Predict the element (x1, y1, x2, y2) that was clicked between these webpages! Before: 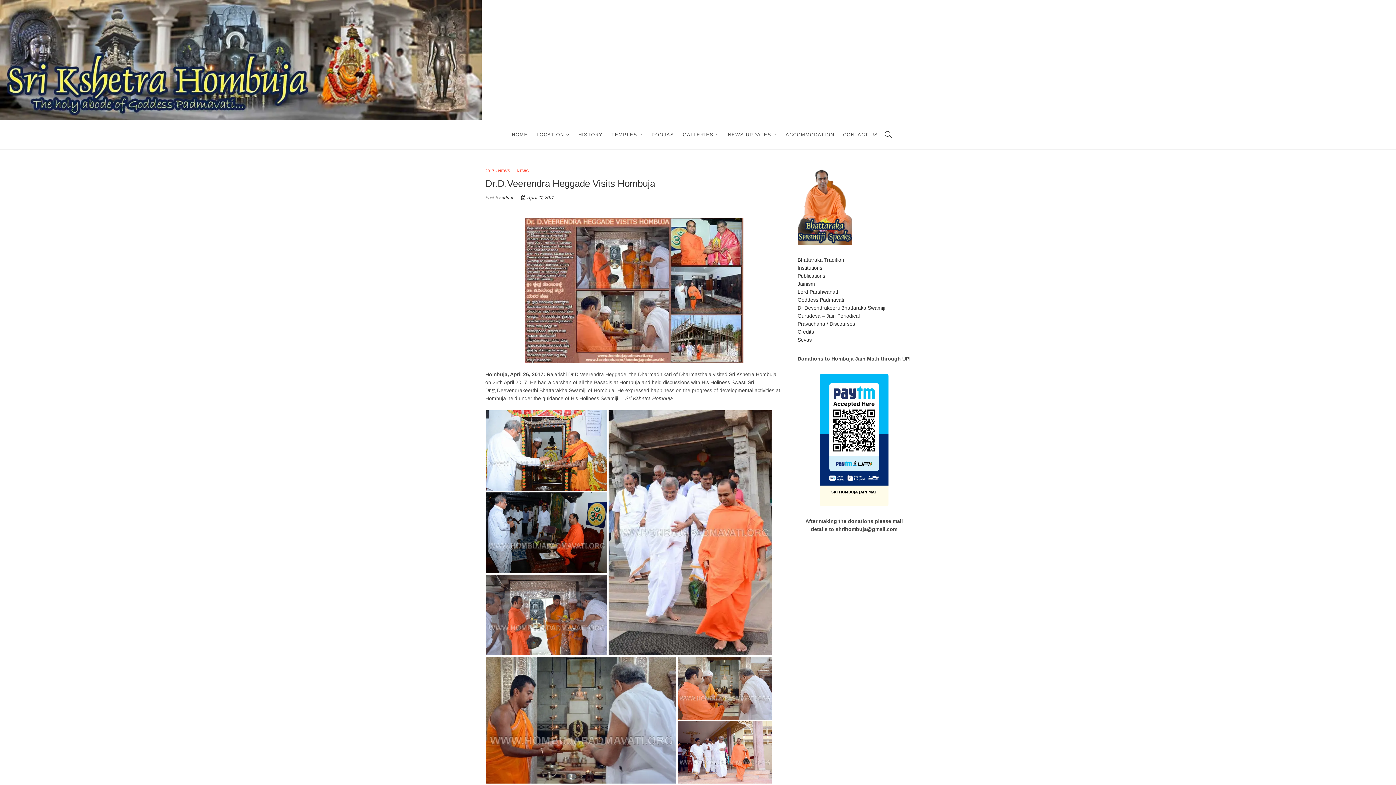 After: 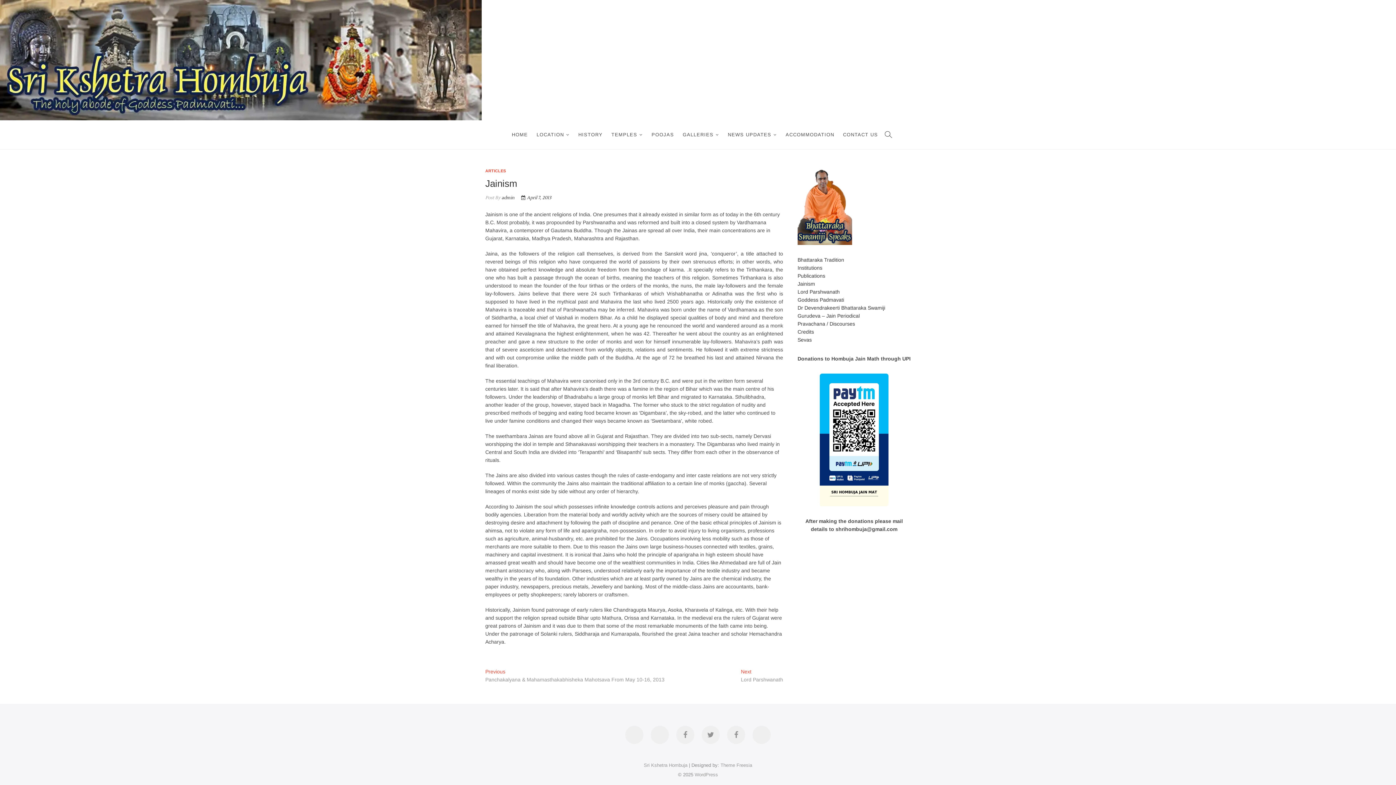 Action: label: Jainism bbox: (797, 281, 815, 286)